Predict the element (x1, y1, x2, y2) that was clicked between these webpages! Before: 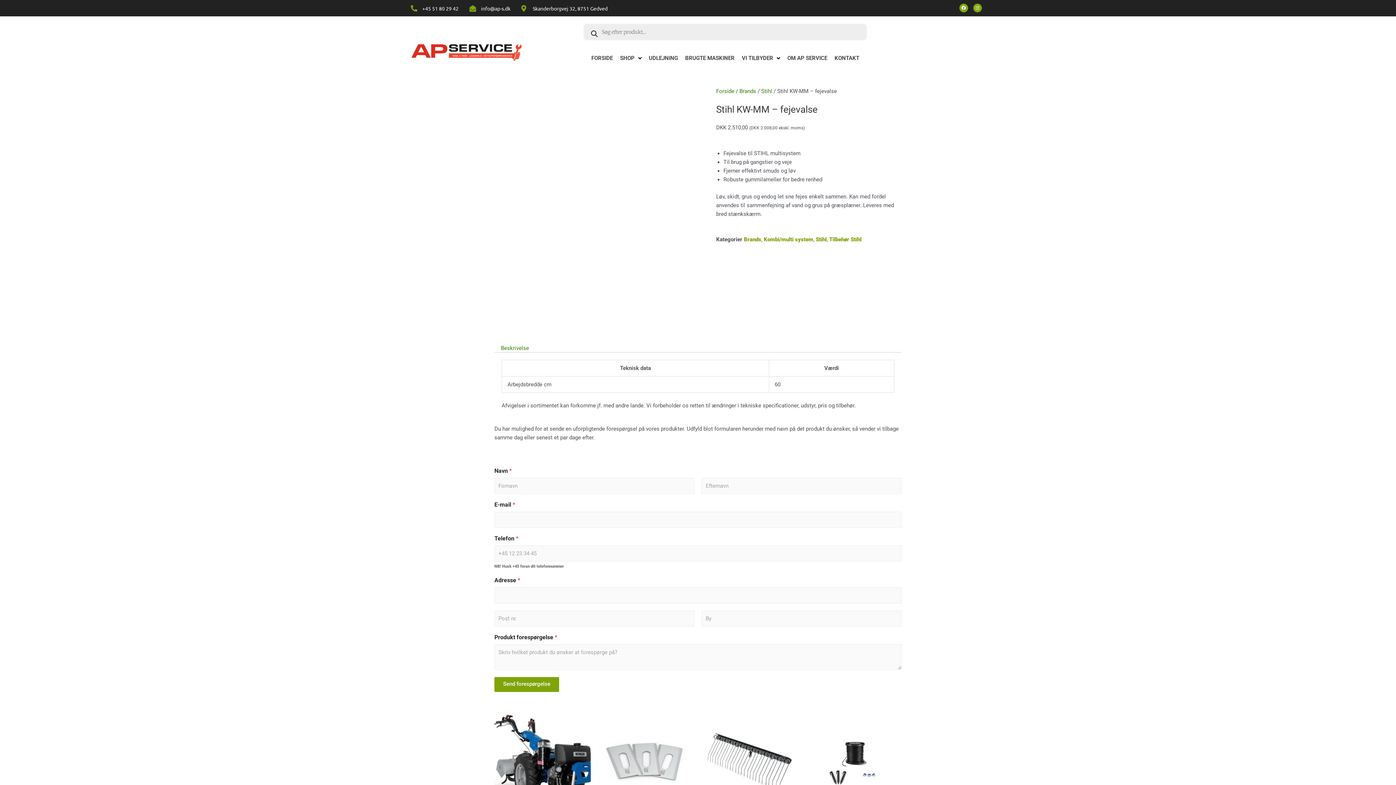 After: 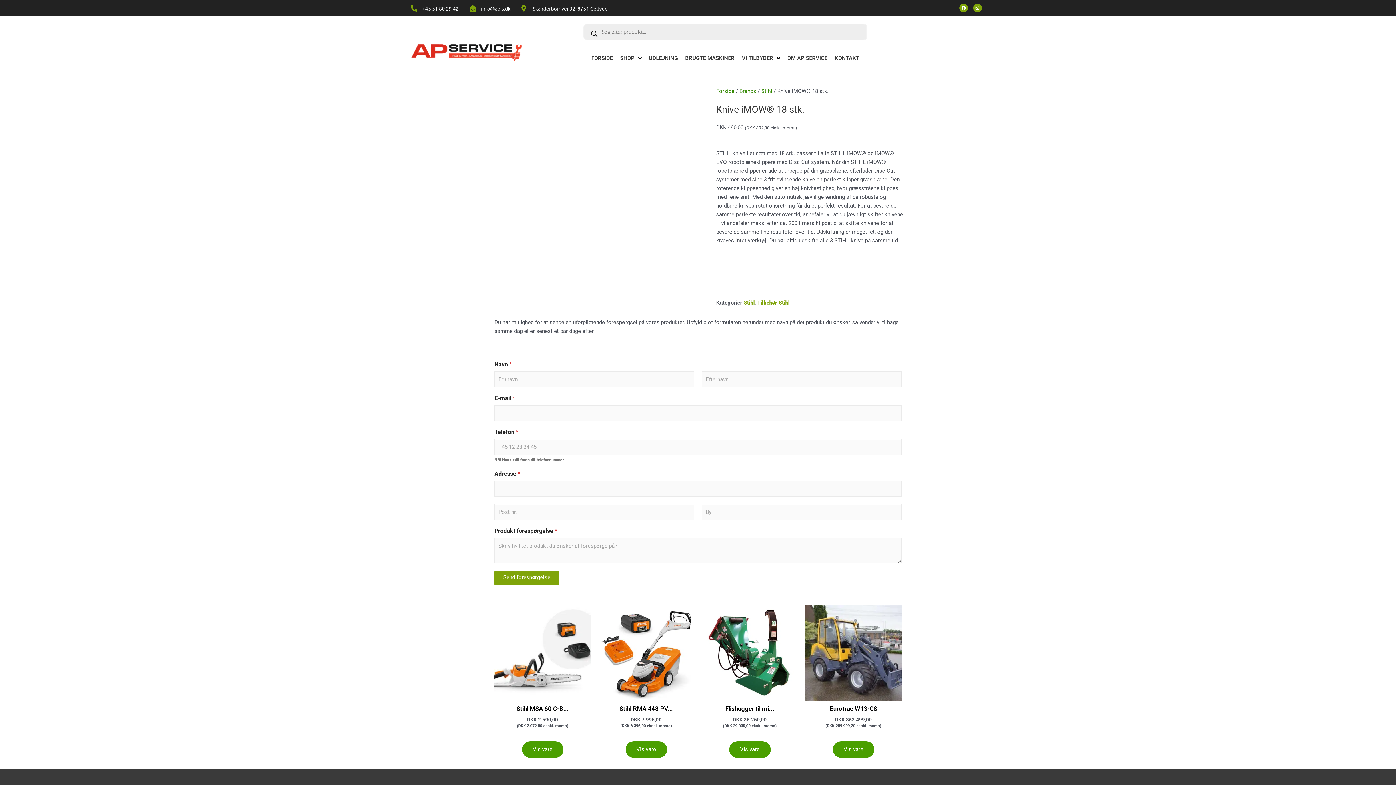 Action: bbox: (598, 756, 694, 762)